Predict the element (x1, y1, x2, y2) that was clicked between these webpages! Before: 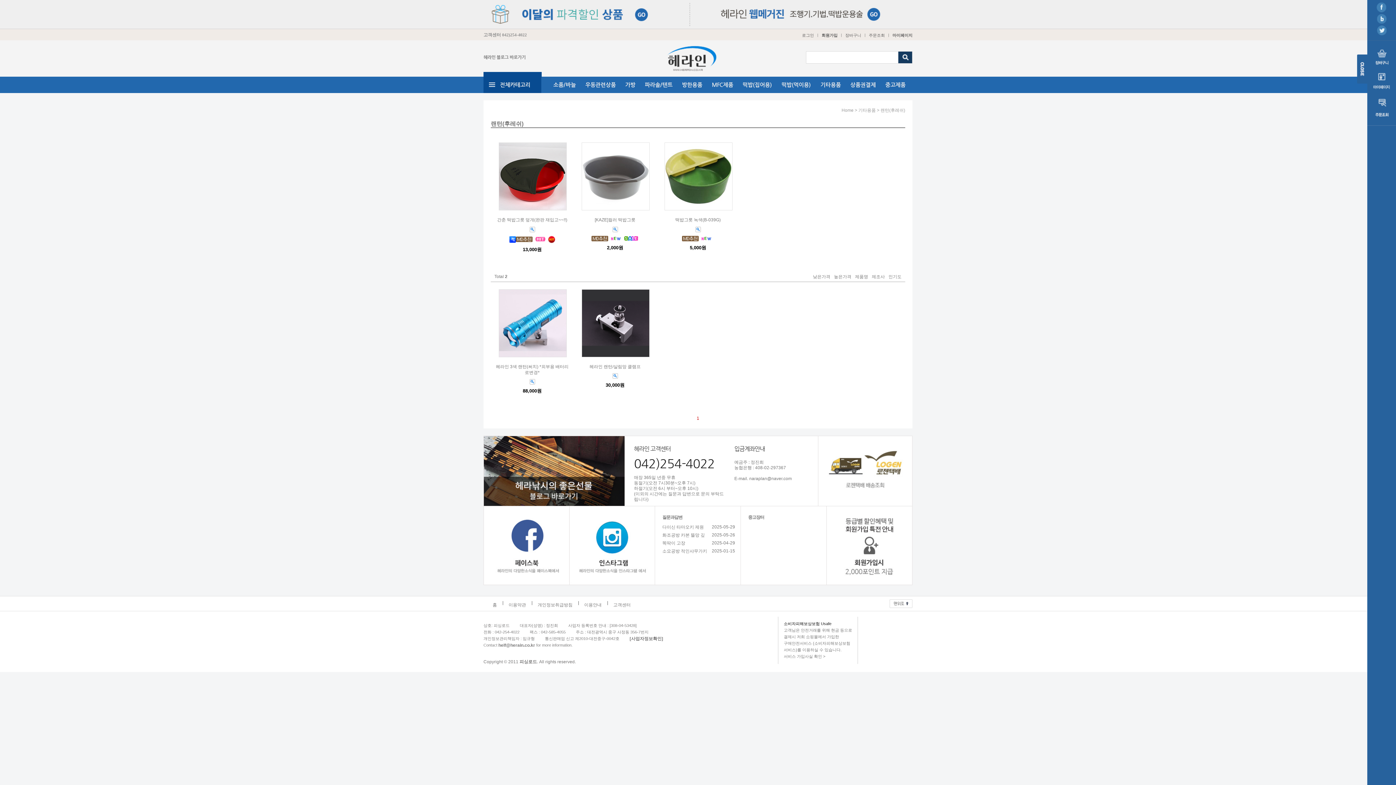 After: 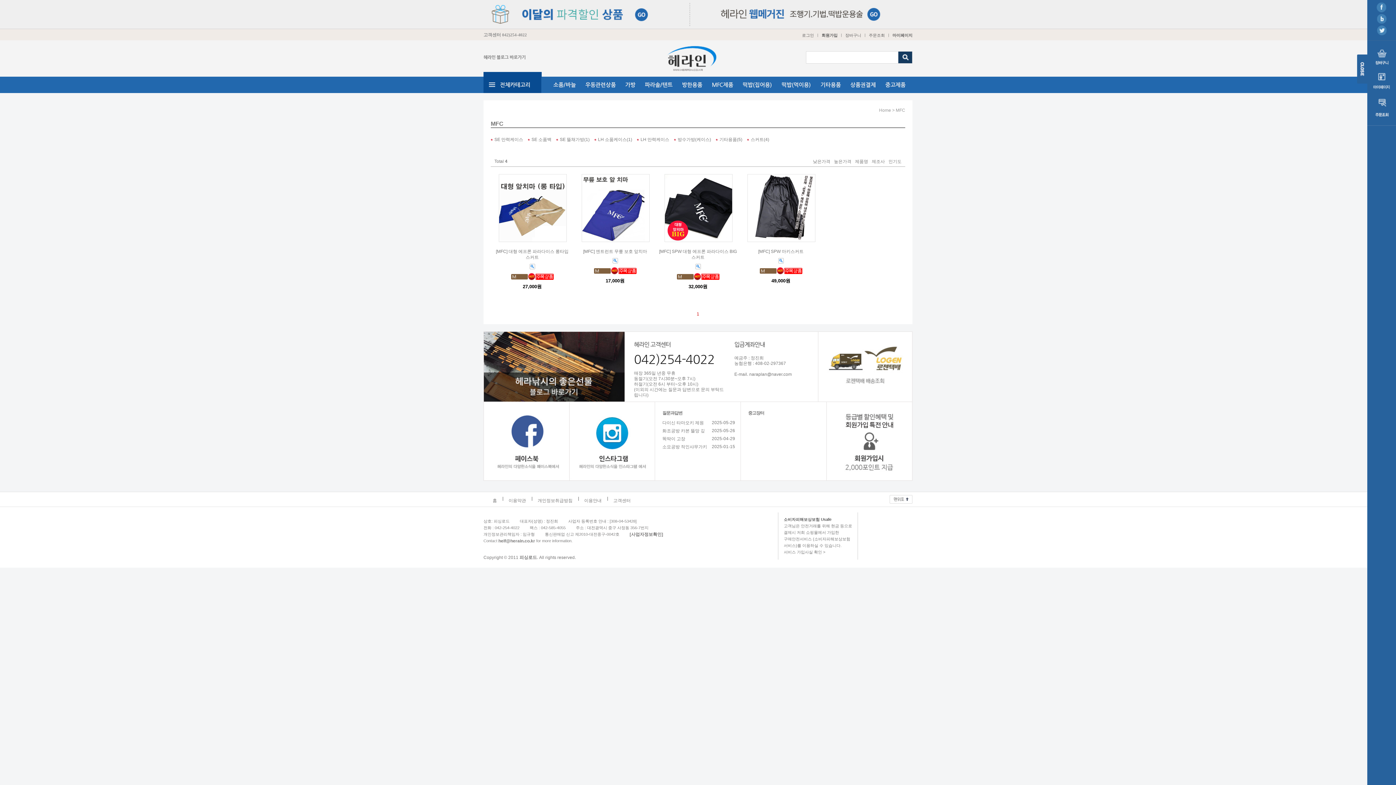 Action: label: MFC제품 bbox: (712, 82, 733, 87)